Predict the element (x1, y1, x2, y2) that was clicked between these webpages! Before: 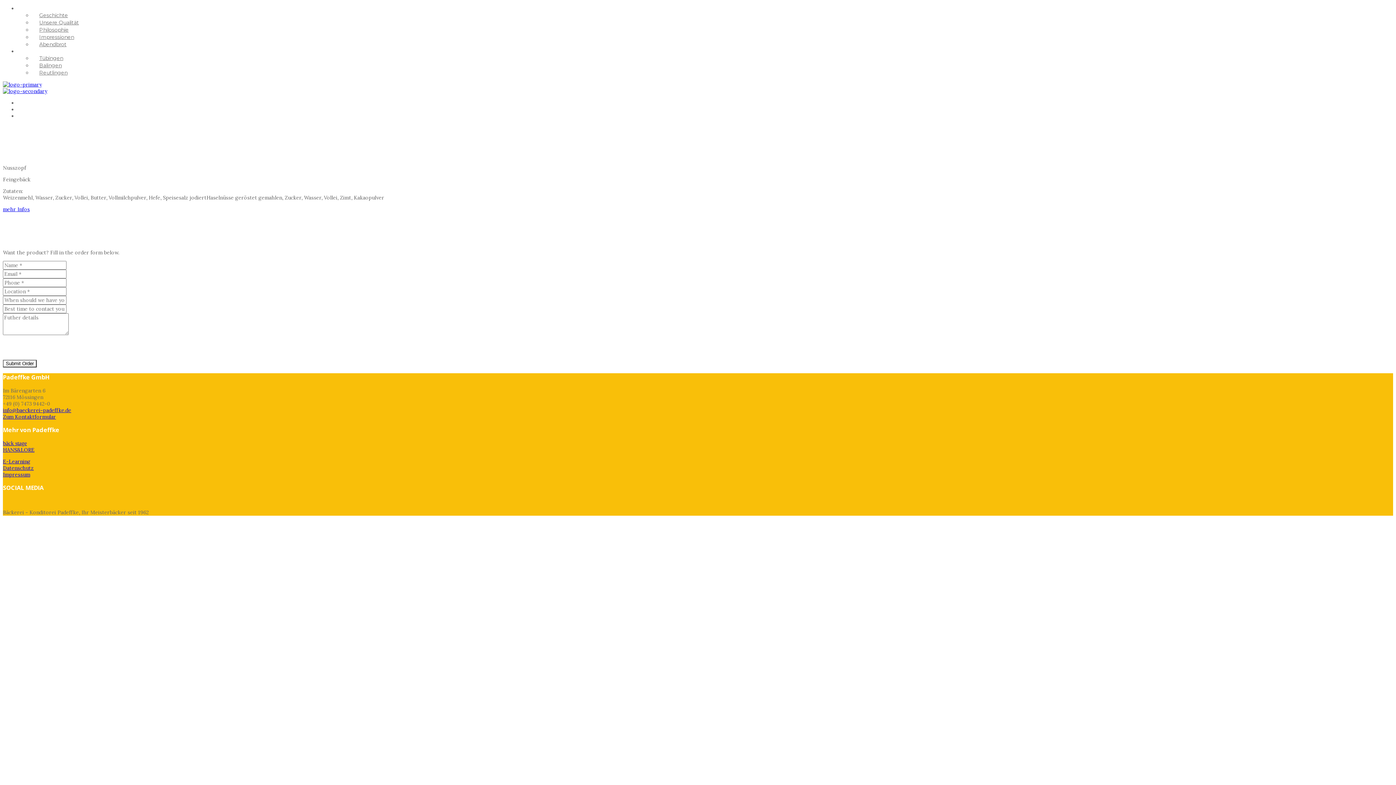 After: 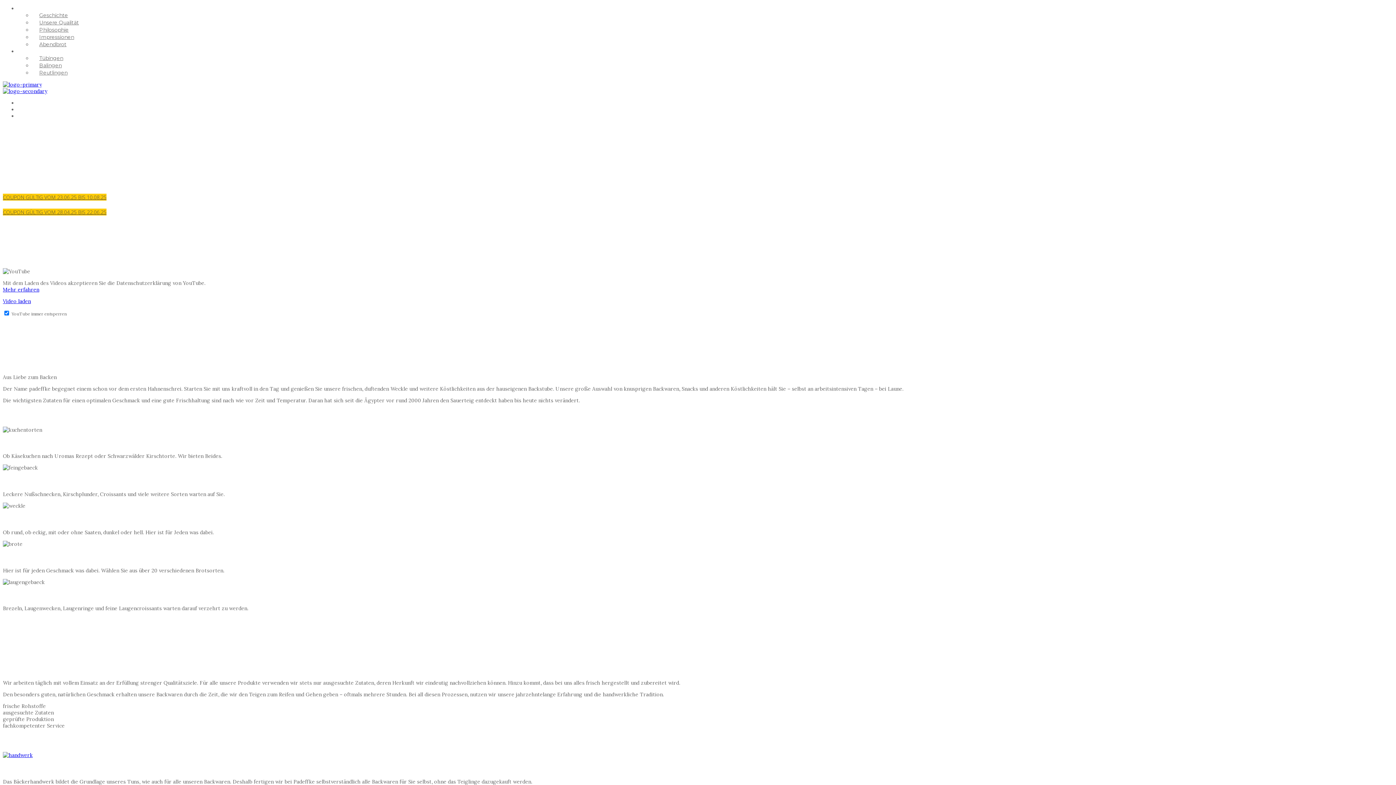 Action: bbox: (2, 81, 47, 94) label:  